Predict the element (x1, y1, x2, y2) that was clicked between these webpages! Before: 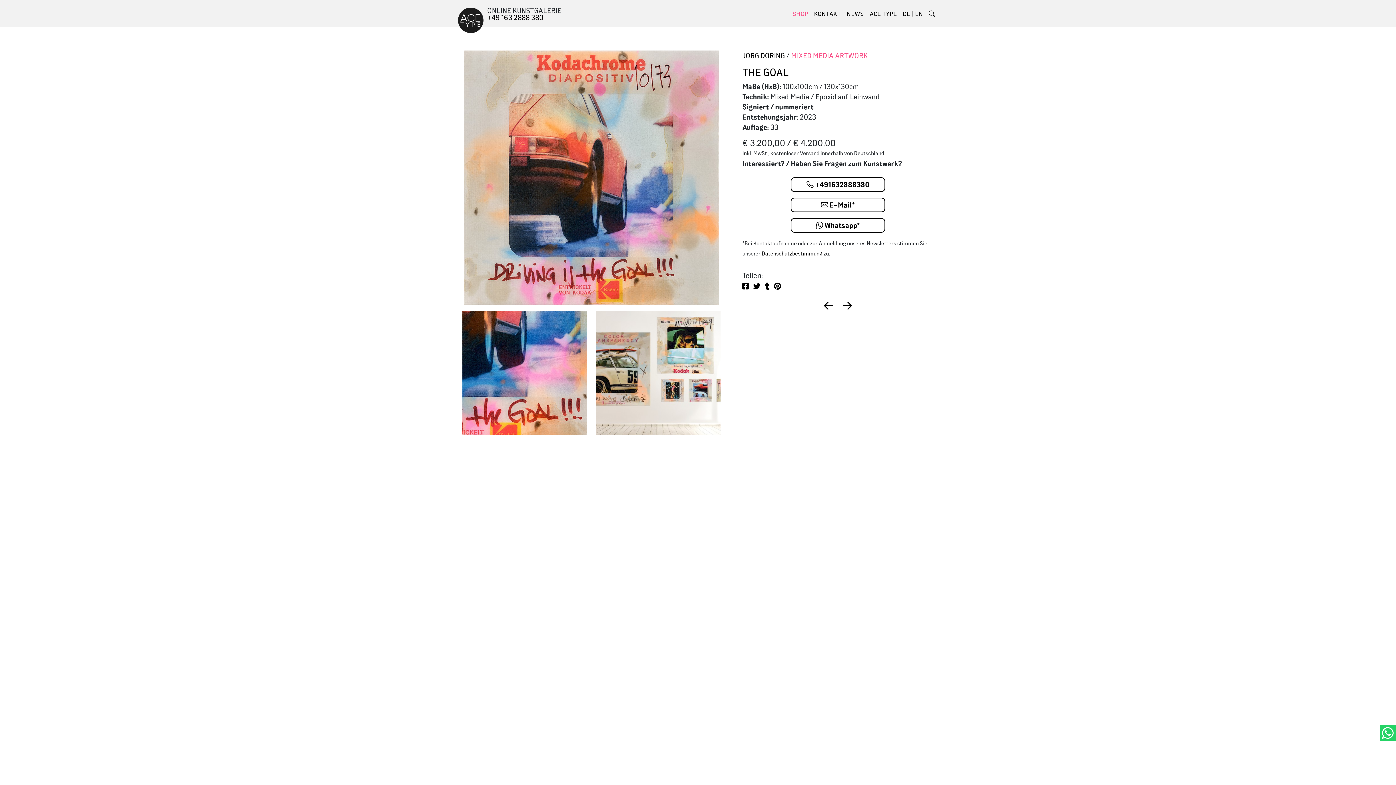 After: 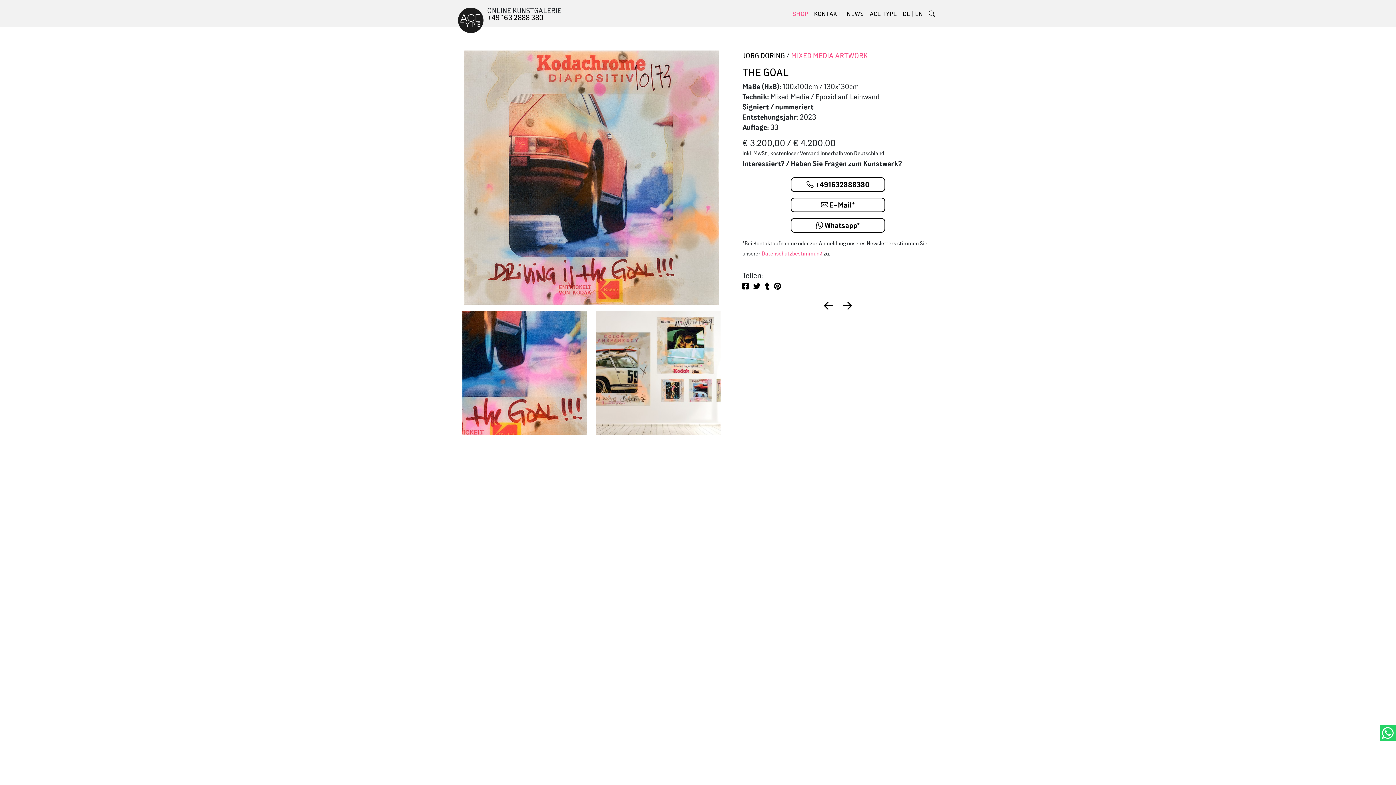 Action: bbox: (761, 250, 822, 257) label: Datenschutzbestimmung